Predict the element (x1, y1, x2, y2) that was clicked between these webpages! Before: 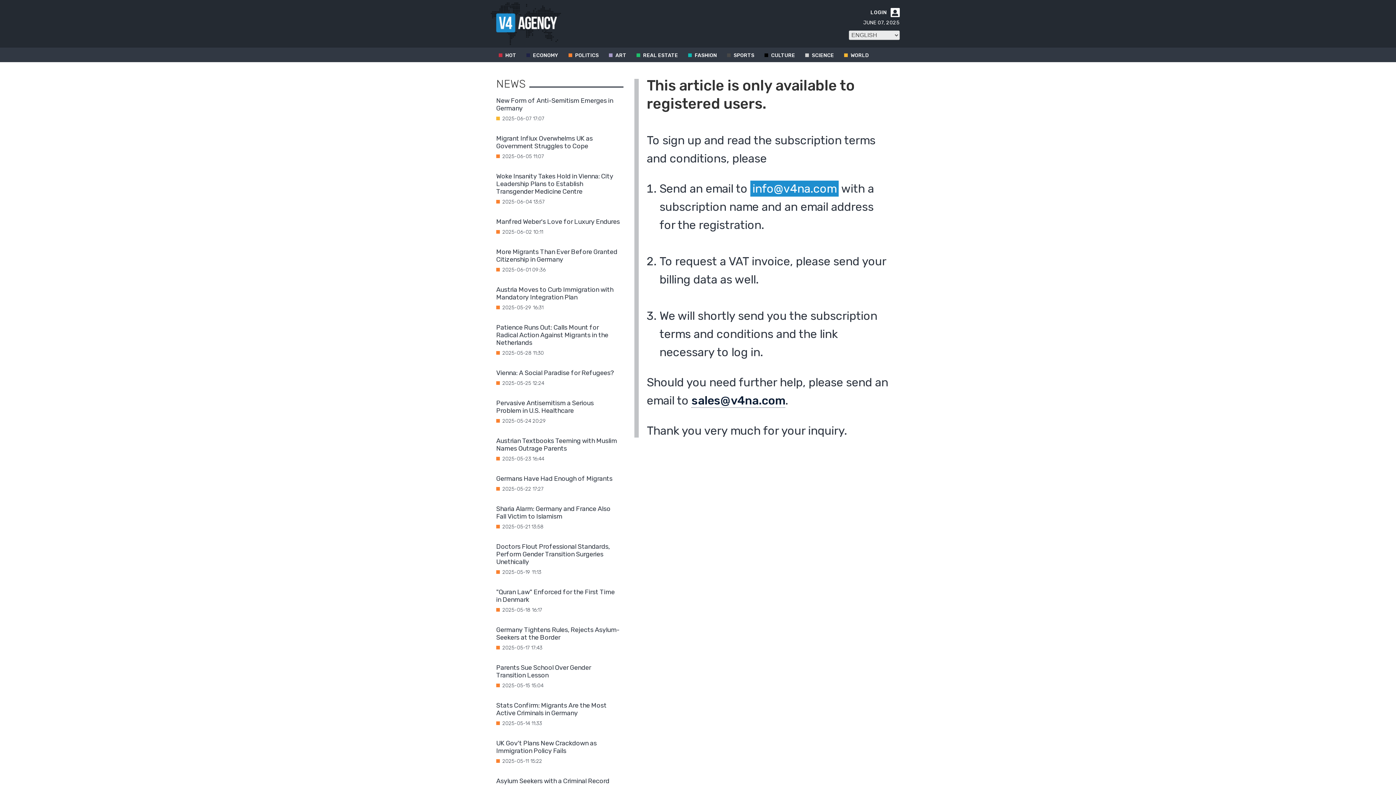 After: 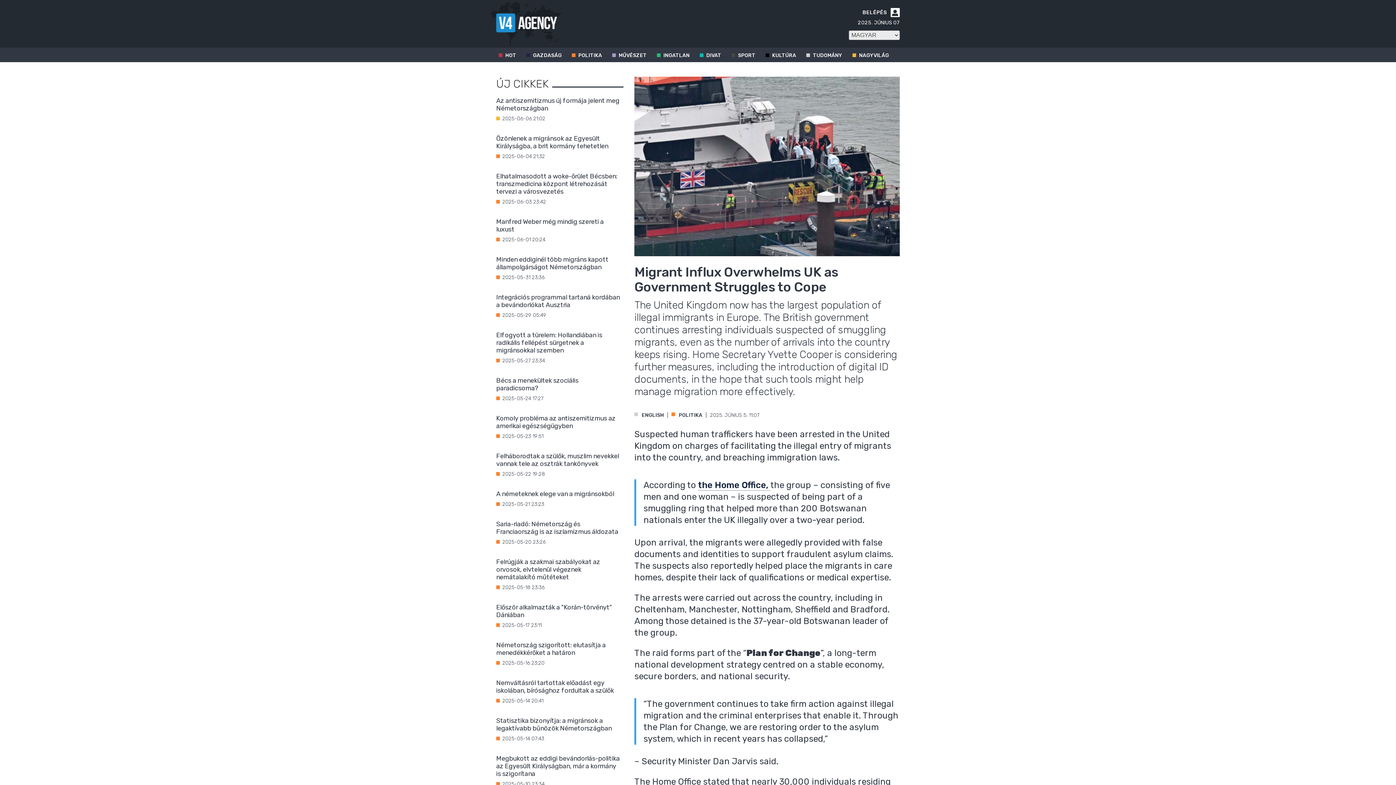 Action: label: Migrant Influx Overwhelms UK as Government Struggles to Cope bbox: (496, 134, 592, 150)